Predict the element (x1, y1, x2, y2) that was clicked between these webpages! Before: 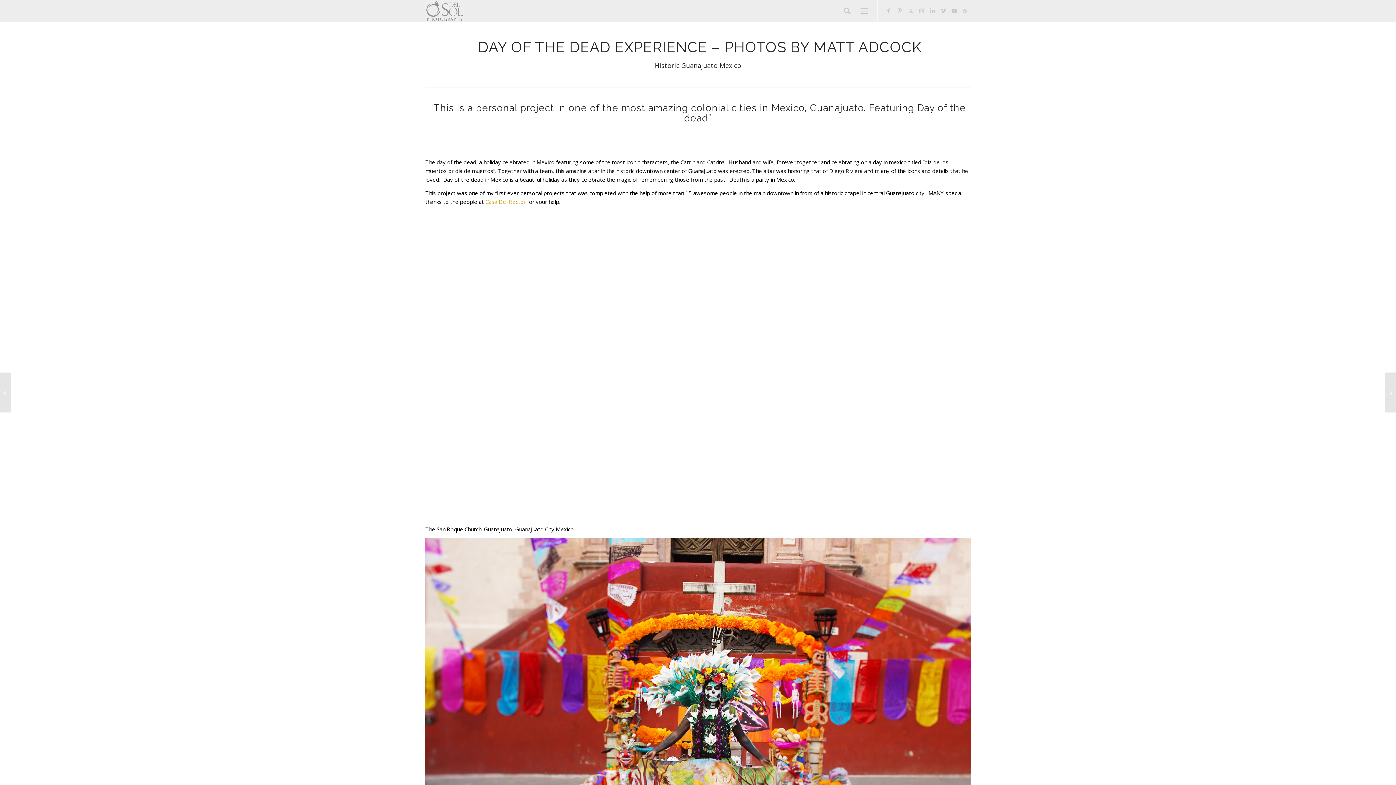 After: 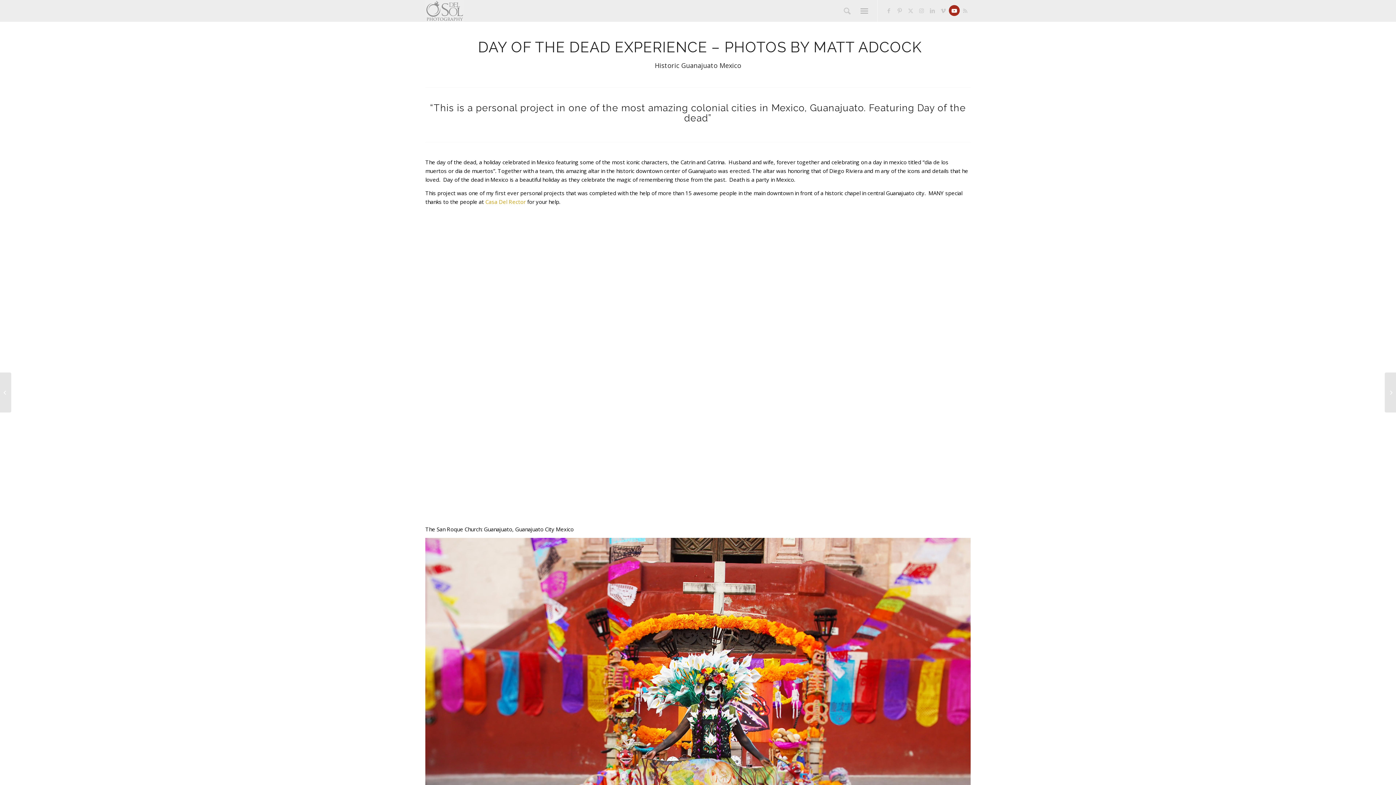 Action: label: Link to Youtube bbox: (949, 5, 960, 16)